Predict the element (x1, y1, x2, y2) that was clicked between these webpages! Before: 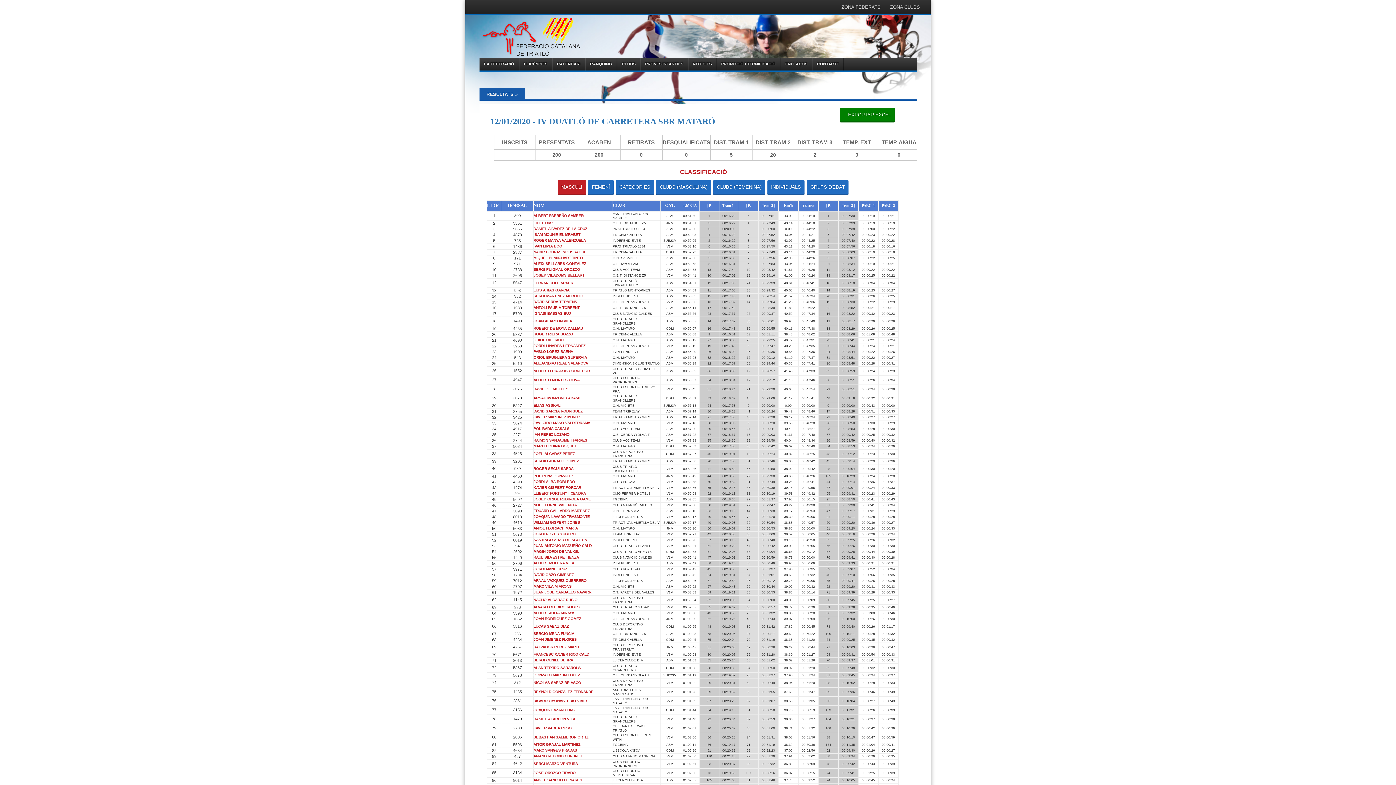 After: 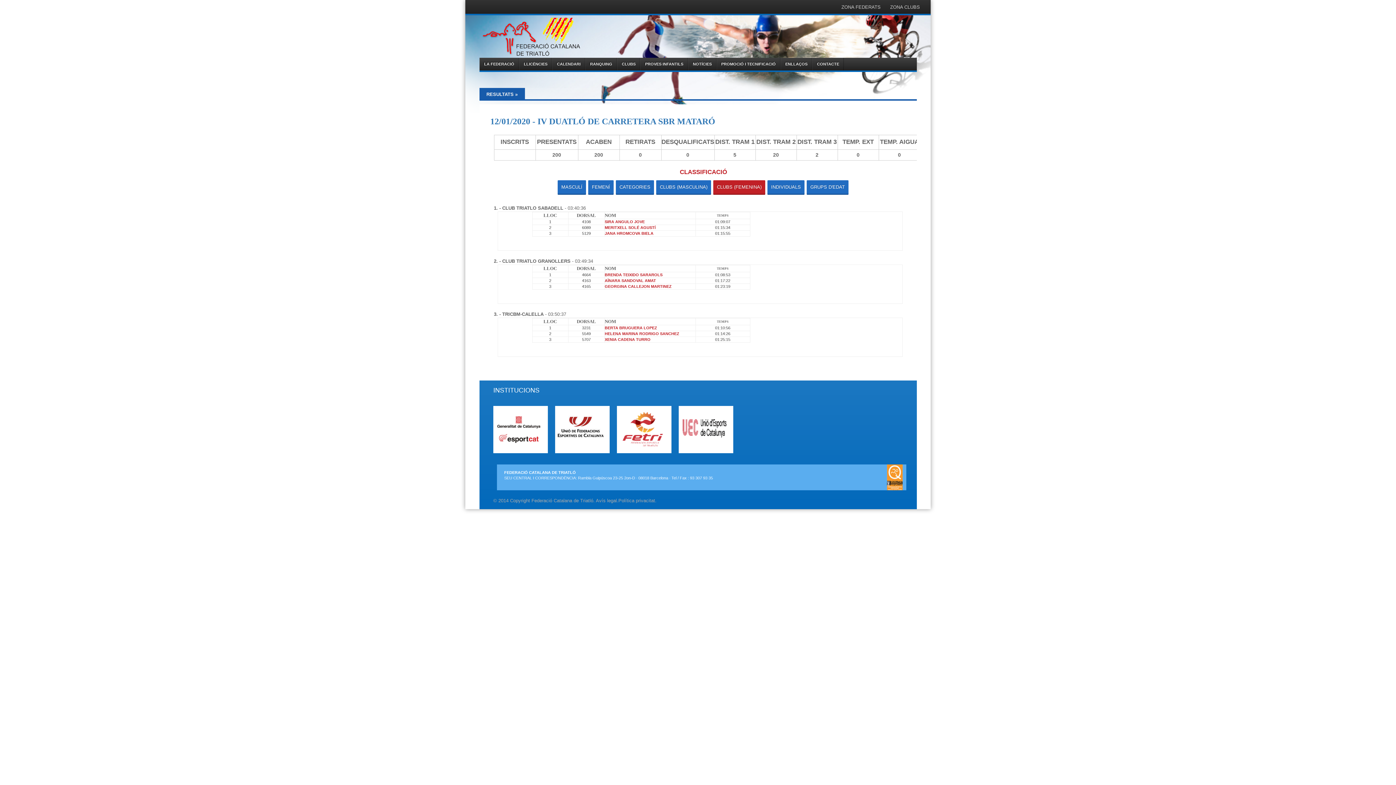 Action: bbox: (713, 180, 765, 194) label: CLUBS (FEMENINA)